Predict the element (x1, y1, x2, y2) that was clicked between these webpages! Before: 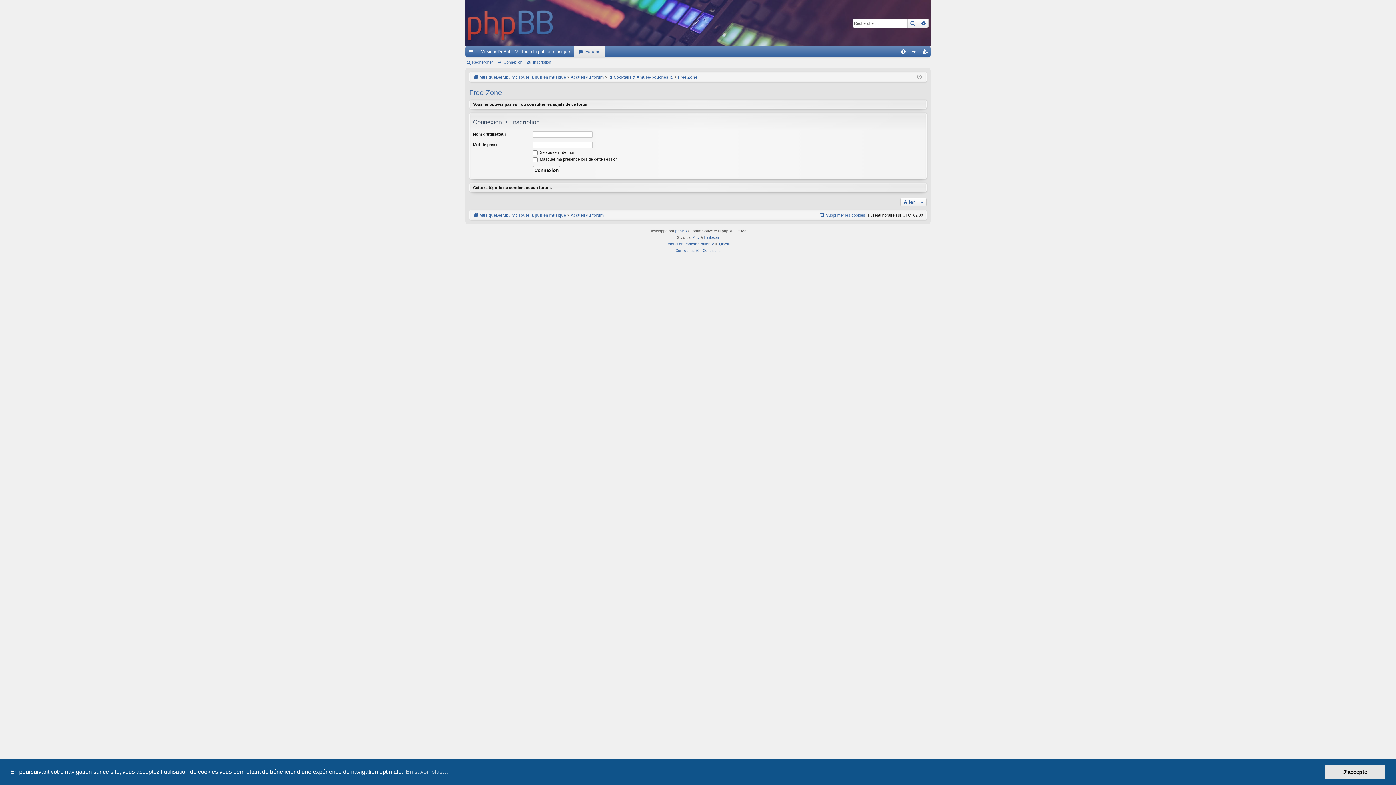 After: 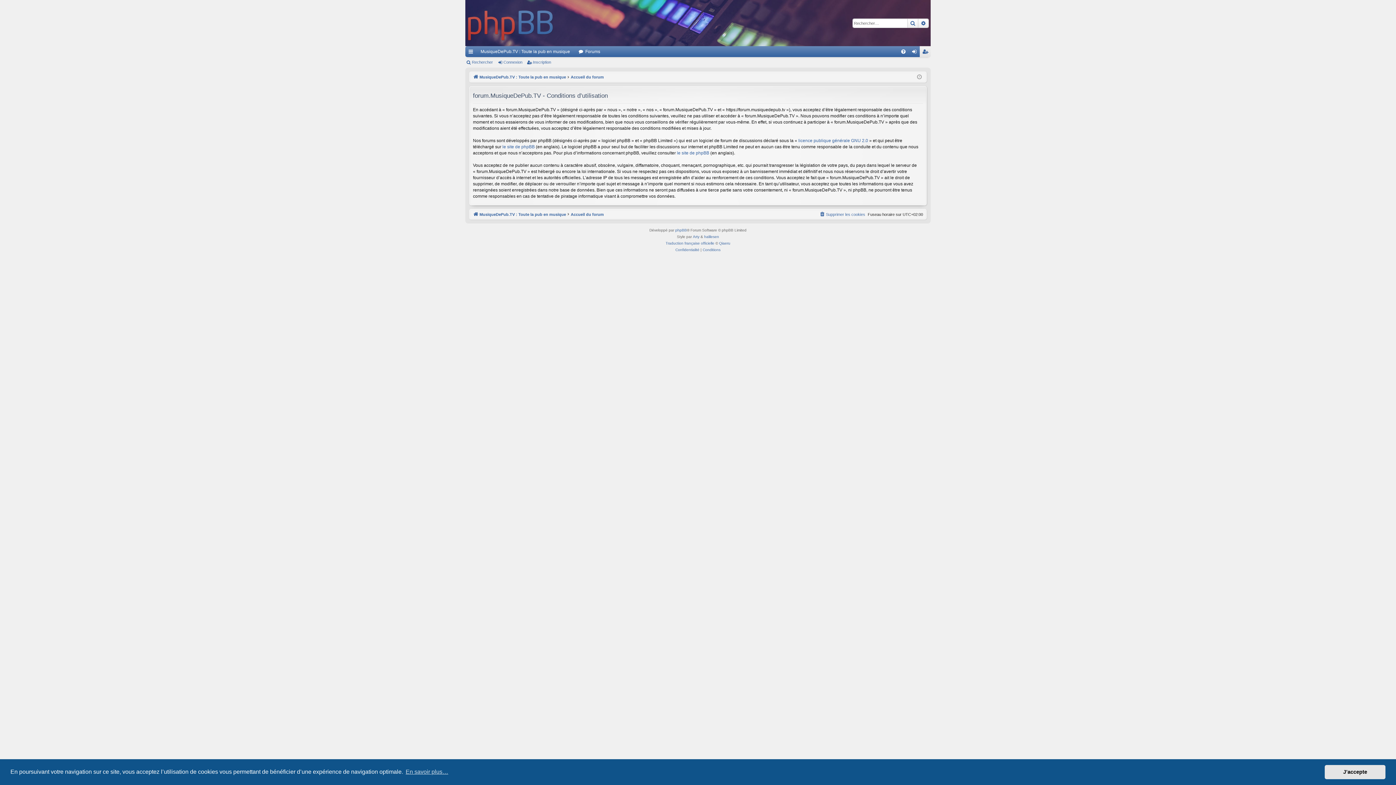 Action: label: Conditions bbox: (702, 247, 720, 254)